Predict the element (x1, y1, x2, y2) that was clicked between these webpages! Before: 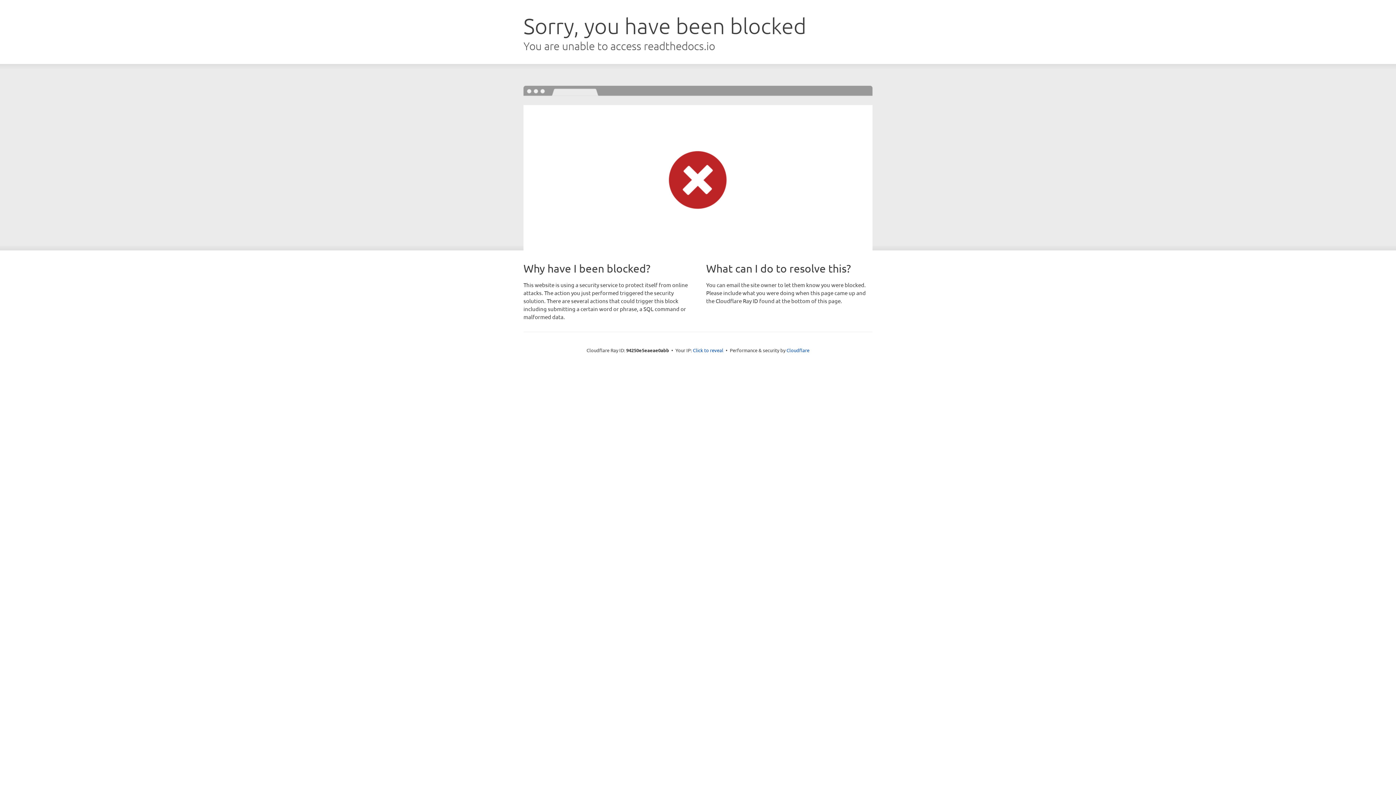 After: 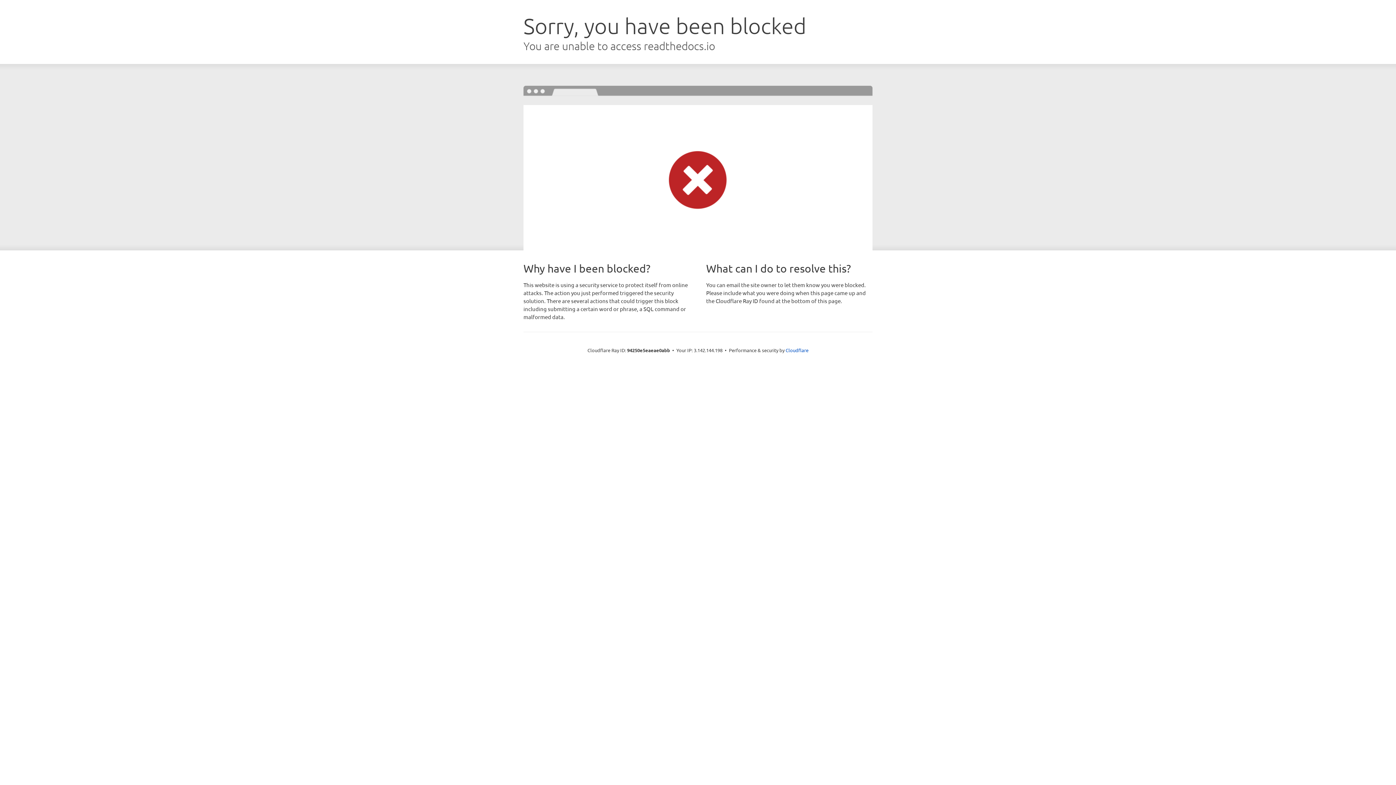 Action: label: Click to reveal bbox: (693, 346, 723, 353)